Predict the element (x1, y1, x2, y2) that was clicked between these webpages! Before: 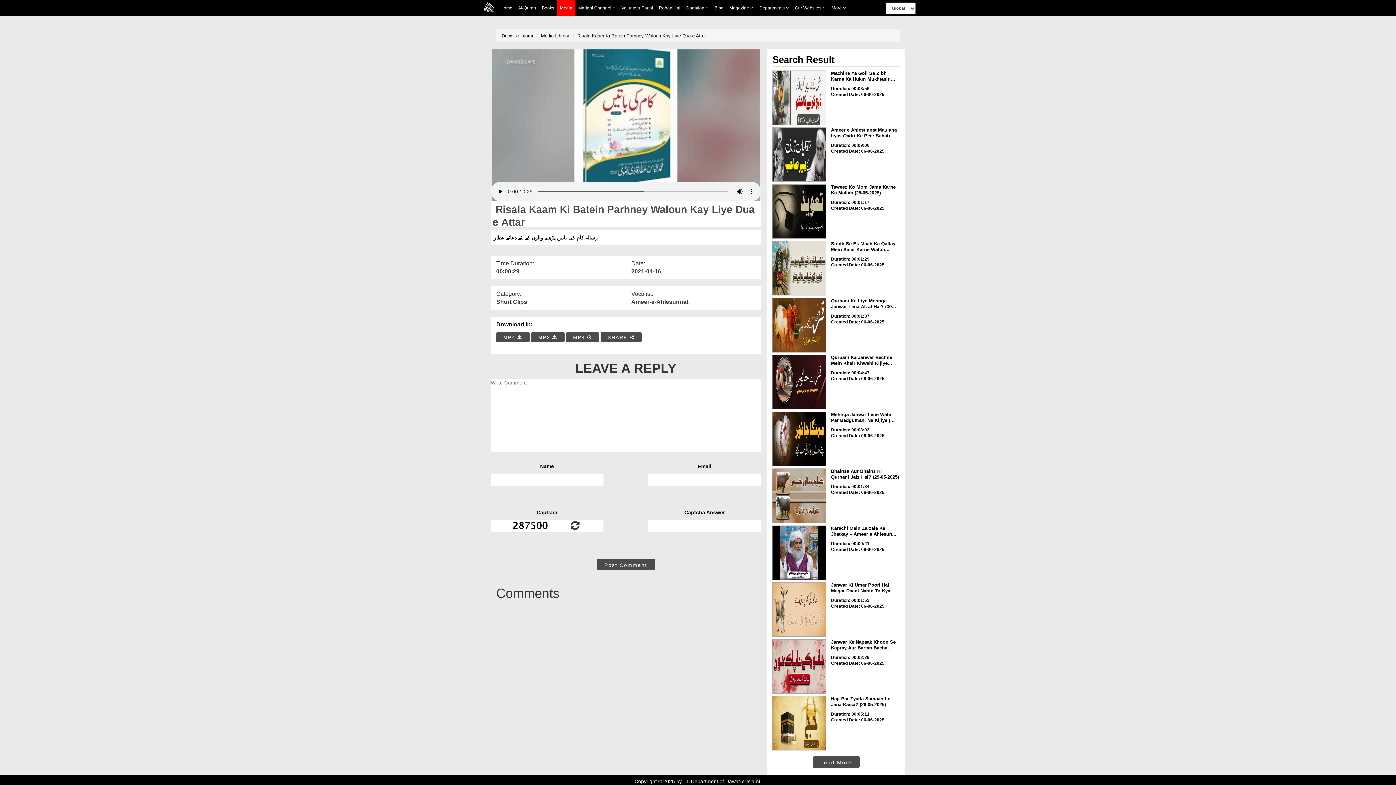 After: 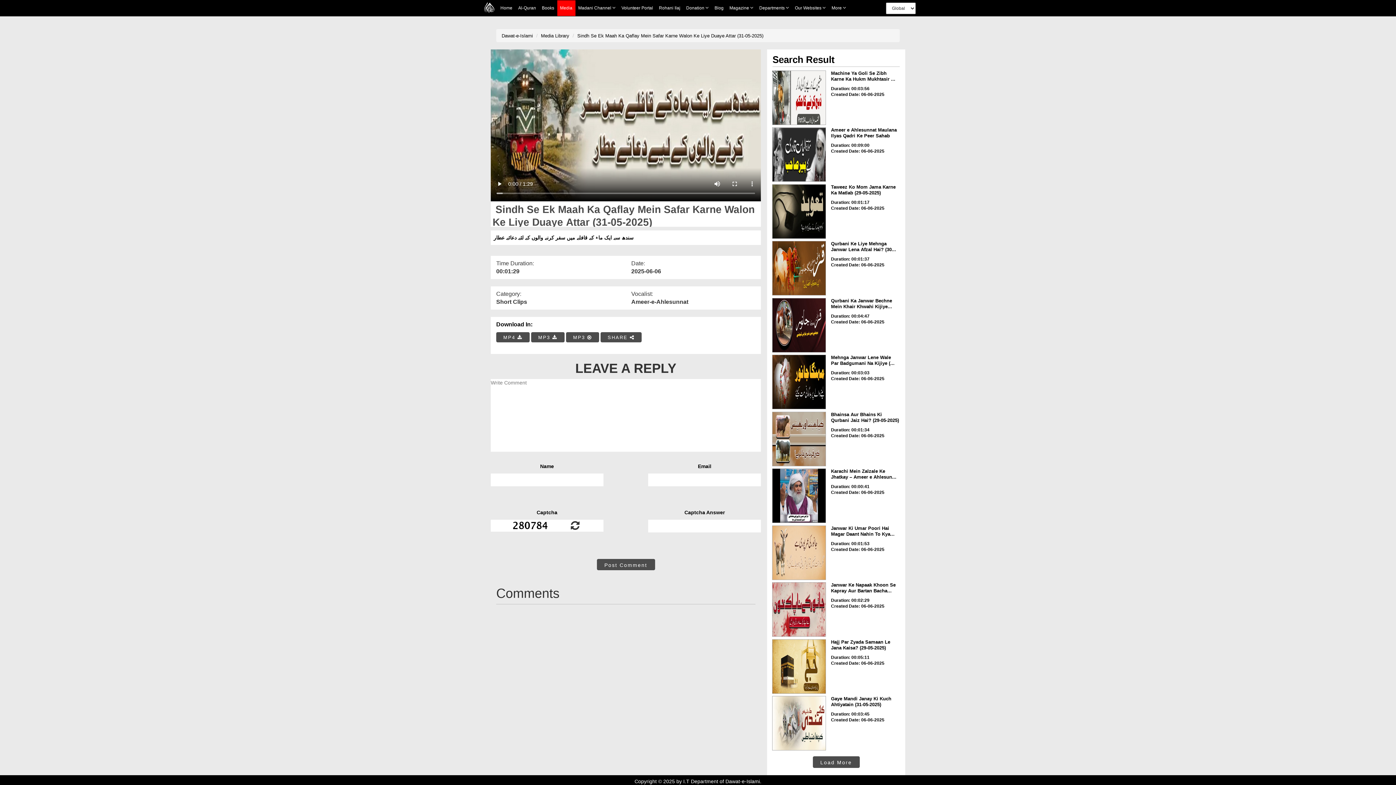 Action: bbox: (772, 241, 826, 295)